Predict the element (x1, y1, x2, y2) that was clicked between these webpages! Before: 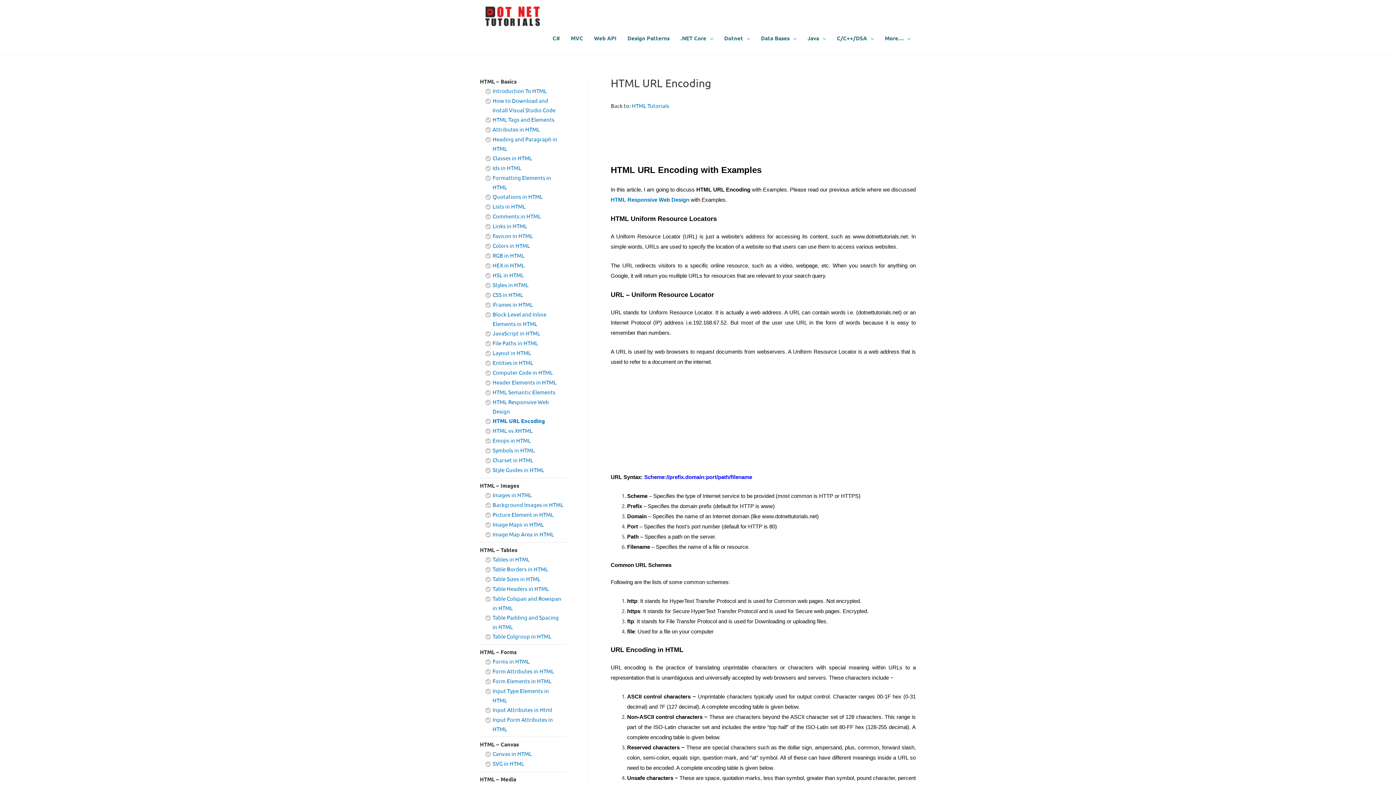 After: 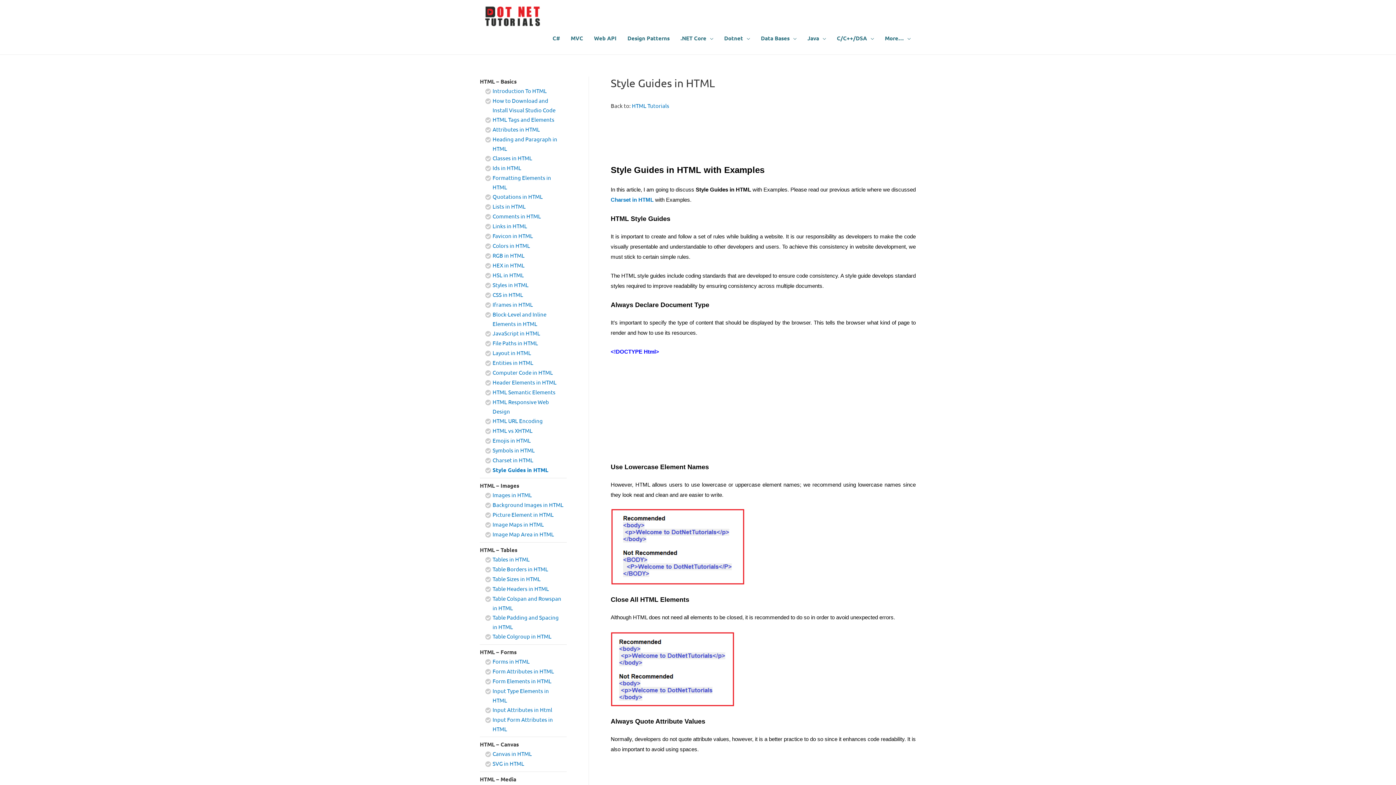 Action: label: Style Guides in HTML bbox: (492, 466, 544, 473)